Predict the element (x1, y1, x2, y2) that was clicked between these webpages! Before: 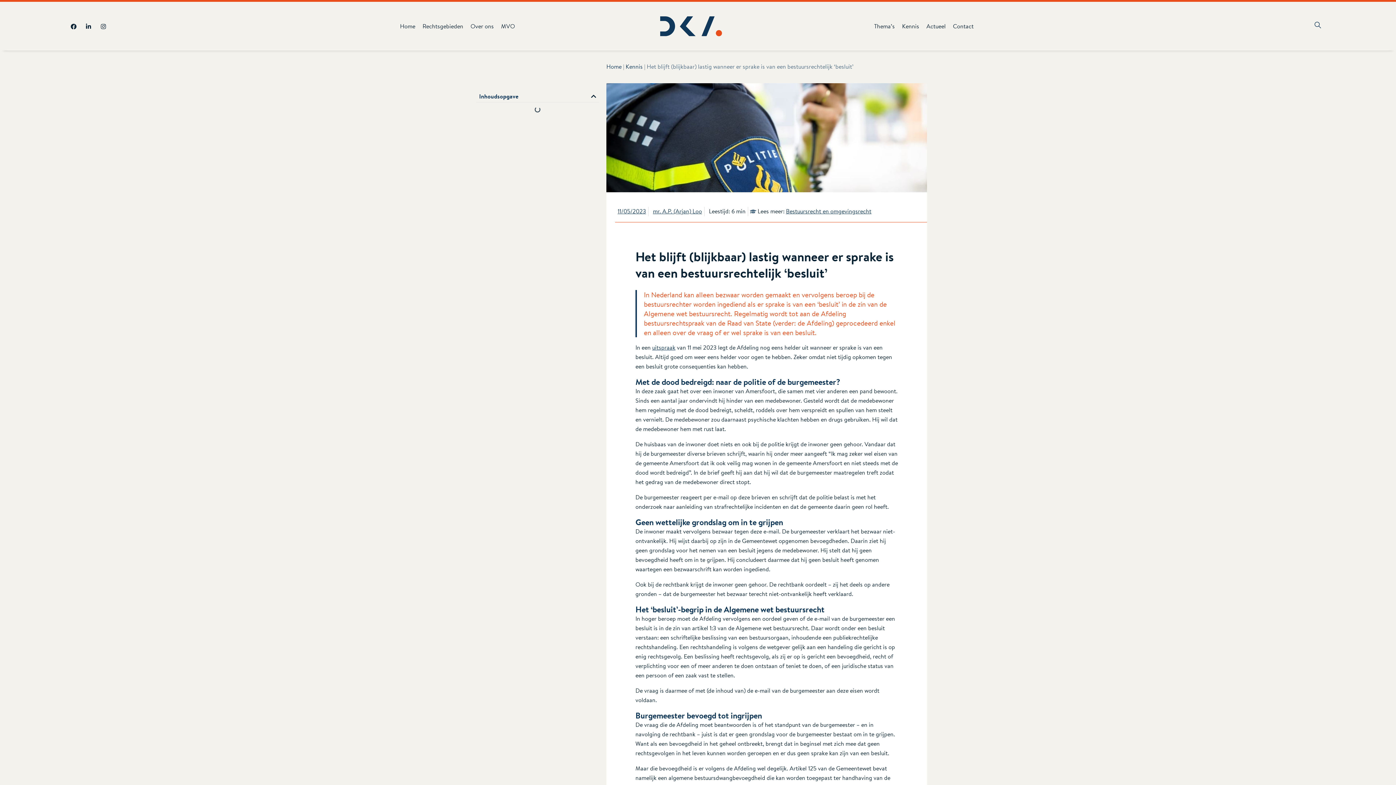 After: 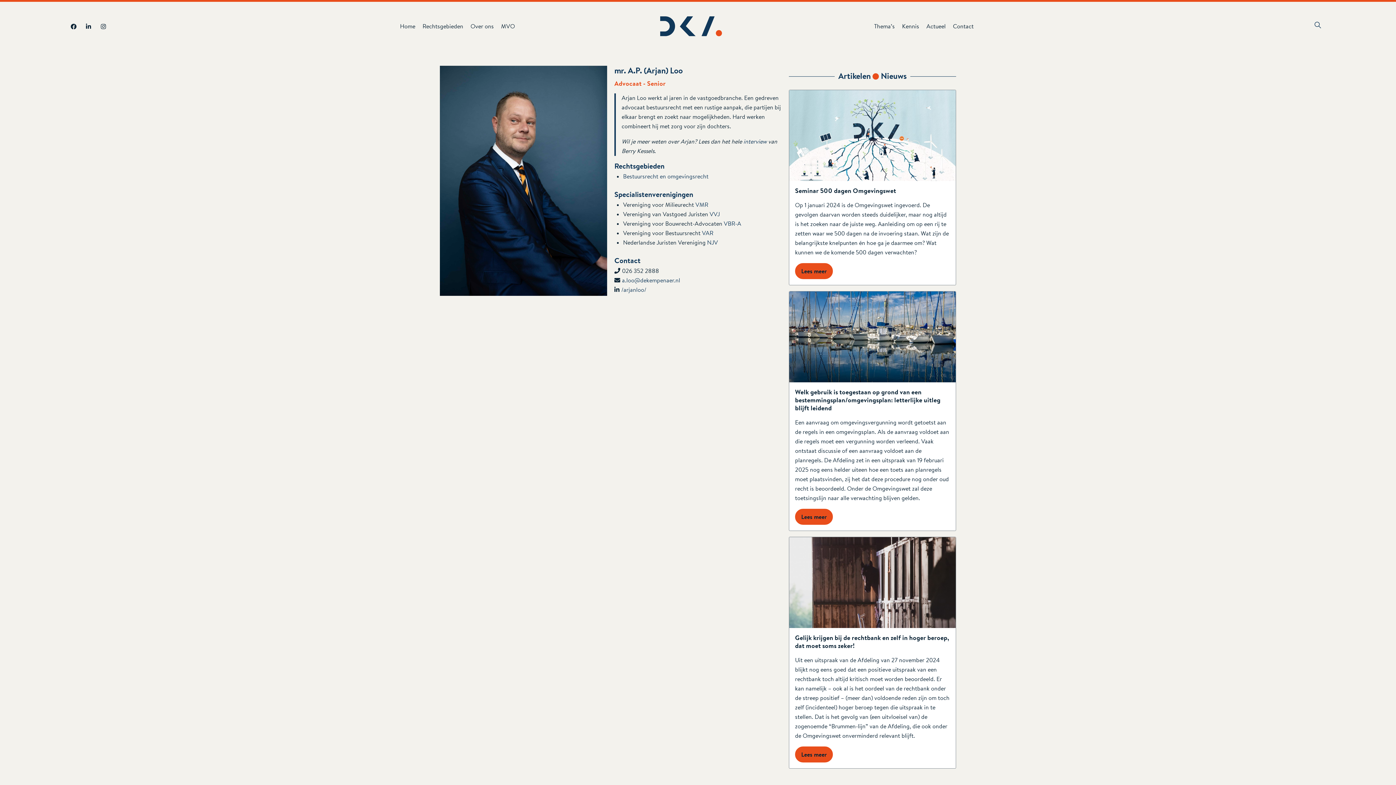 Action: bbox: (653, 207, 702, 215) label: mr. A.P. (Arjan) Loo